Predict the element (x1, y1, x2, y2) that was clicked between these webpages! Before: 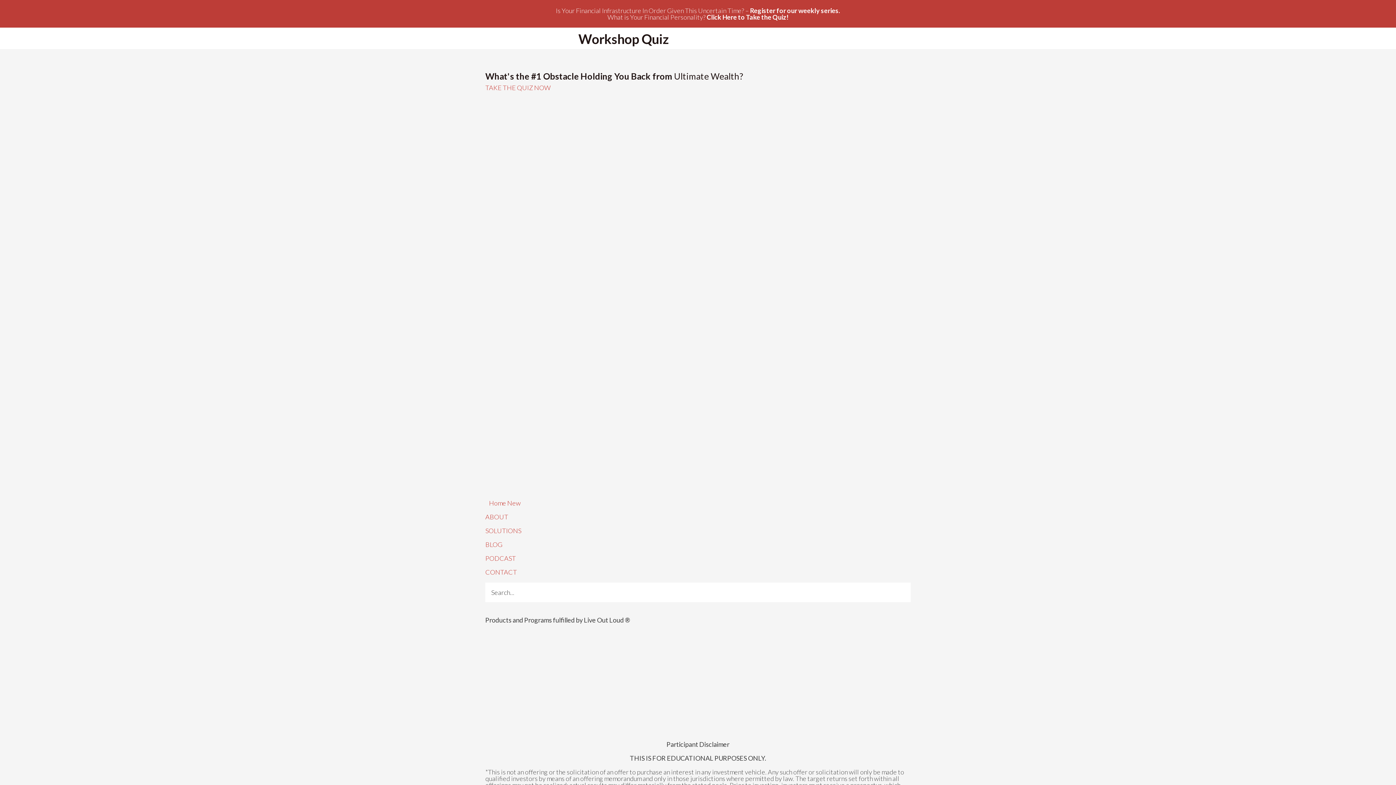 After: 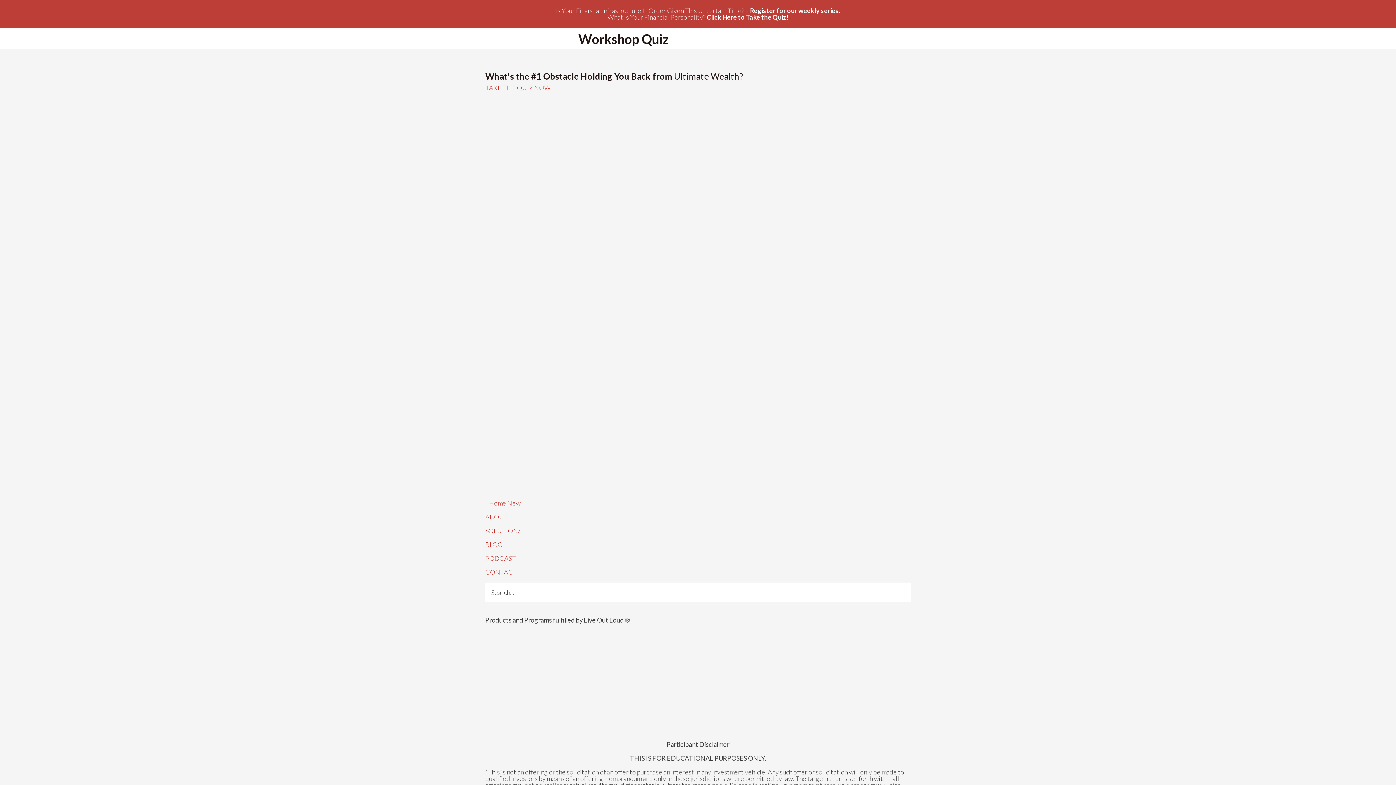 Action: bbox: (595, 678, 704, 686)